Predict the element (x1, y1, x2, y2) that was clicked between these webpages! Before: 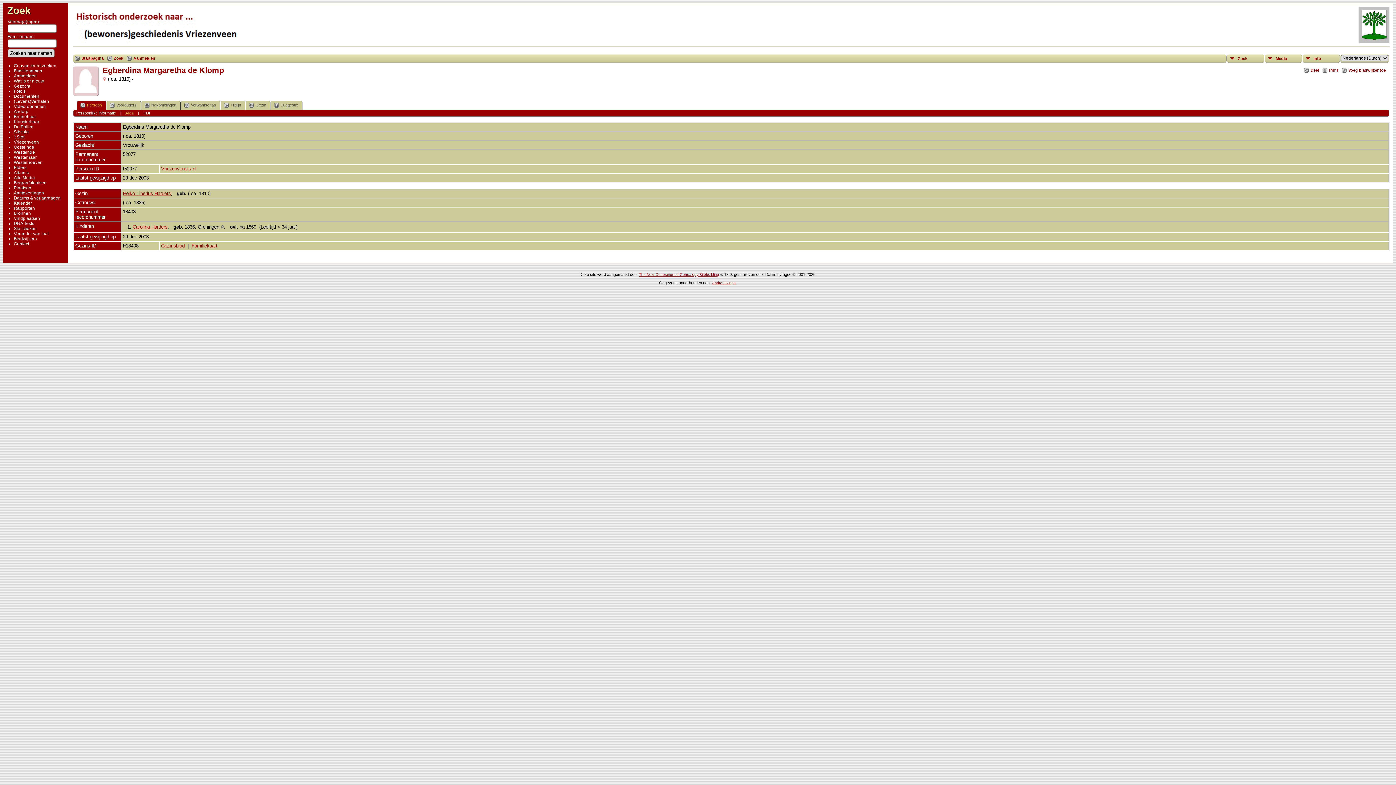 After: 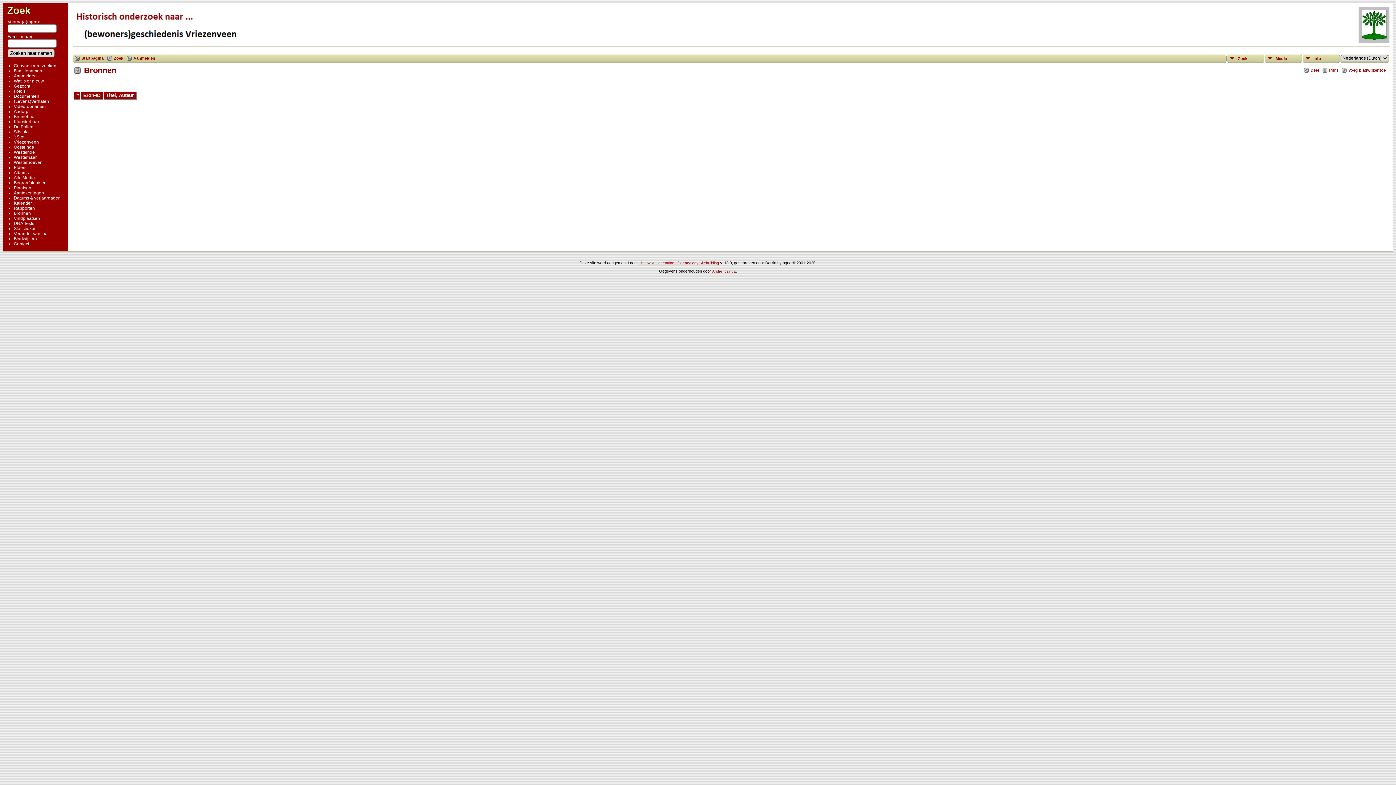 Action: bbox: (13, 210, 30, 216) label: Bronnen